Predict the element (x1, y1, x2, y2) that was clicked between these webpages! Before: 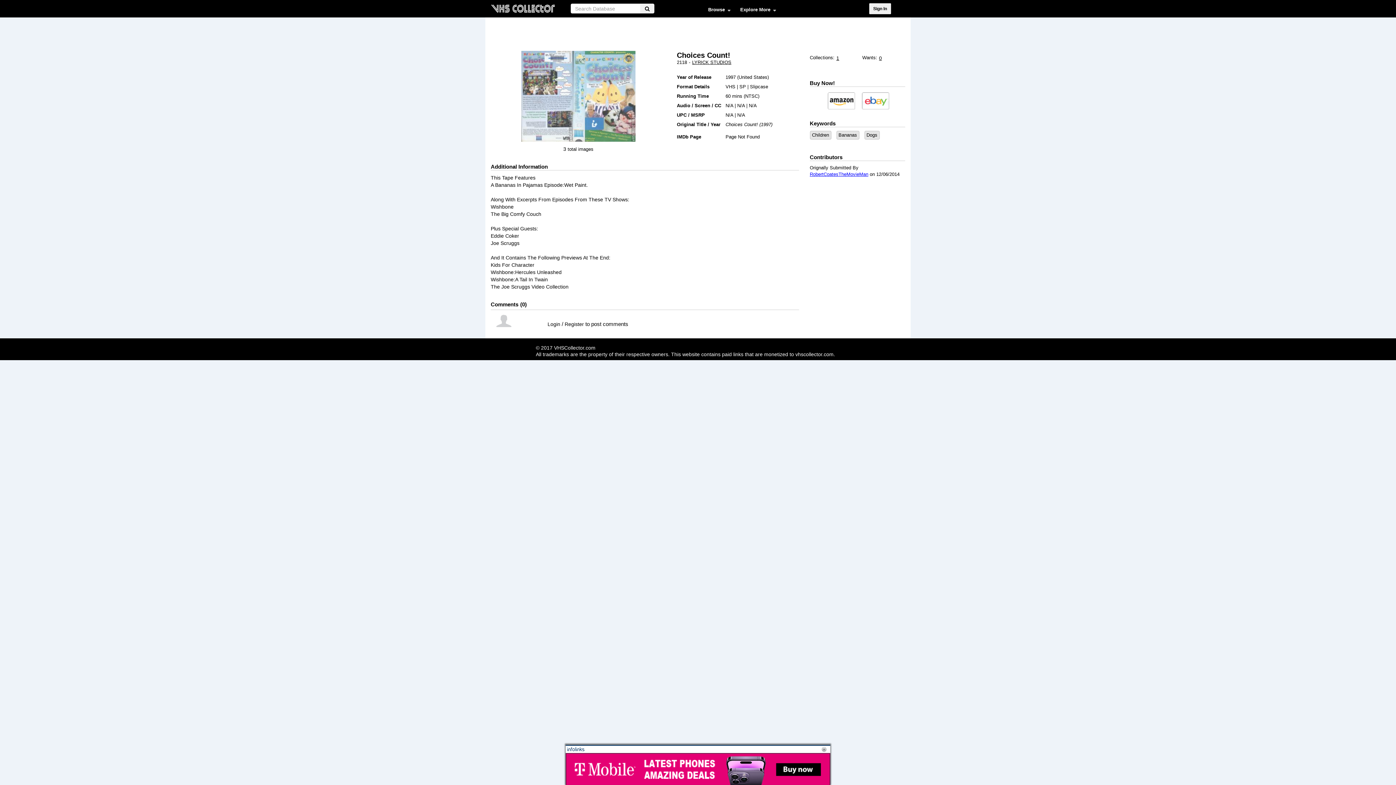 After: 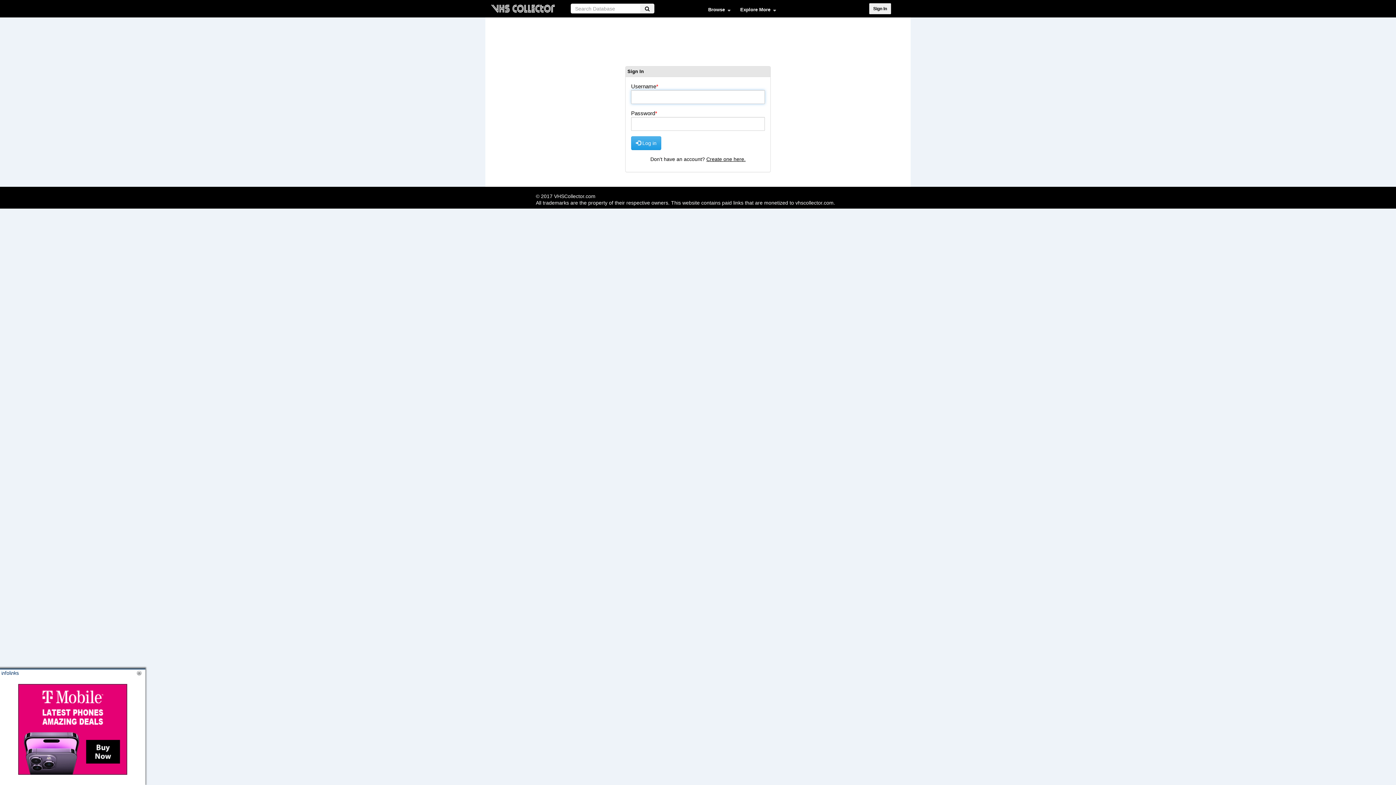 Action: bbox: (869, 3, 891, 14) label: Sign In